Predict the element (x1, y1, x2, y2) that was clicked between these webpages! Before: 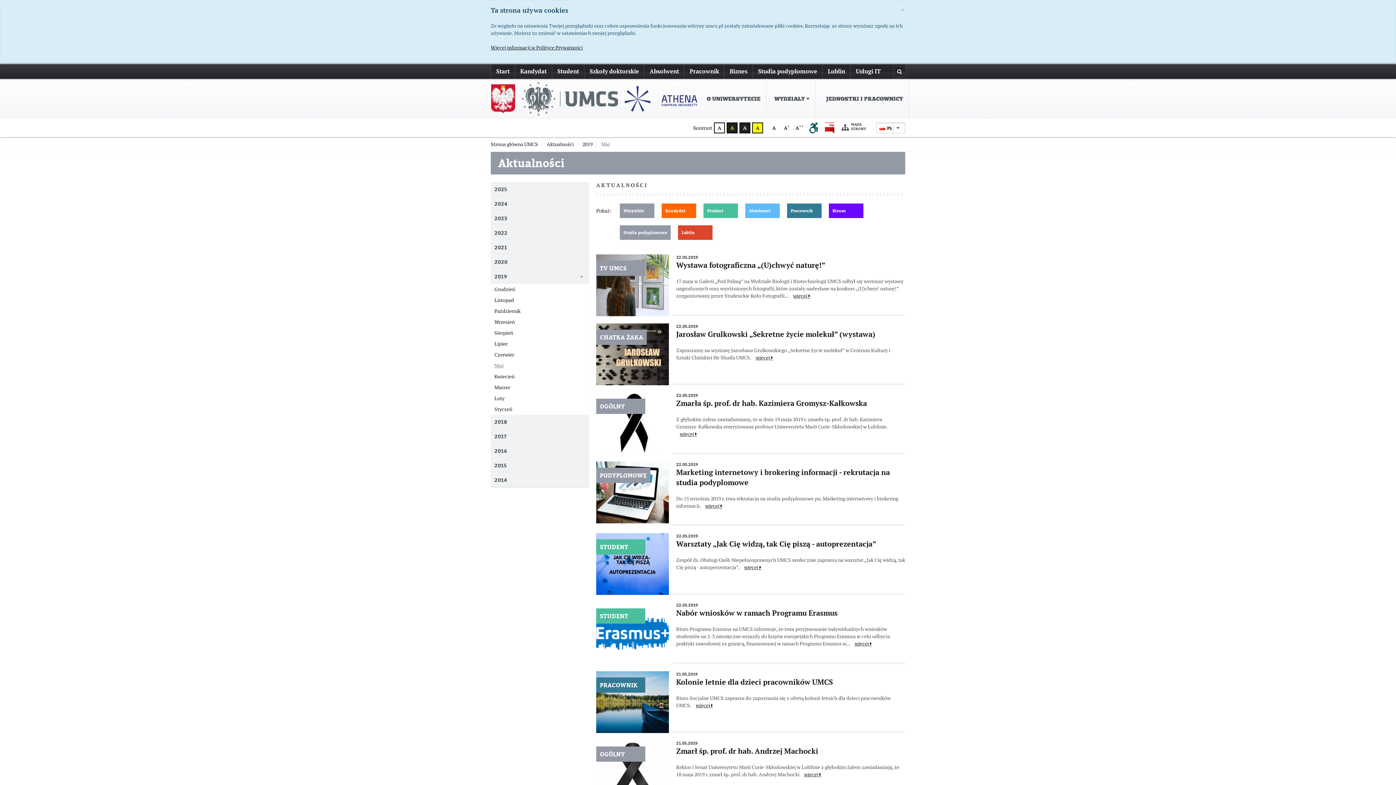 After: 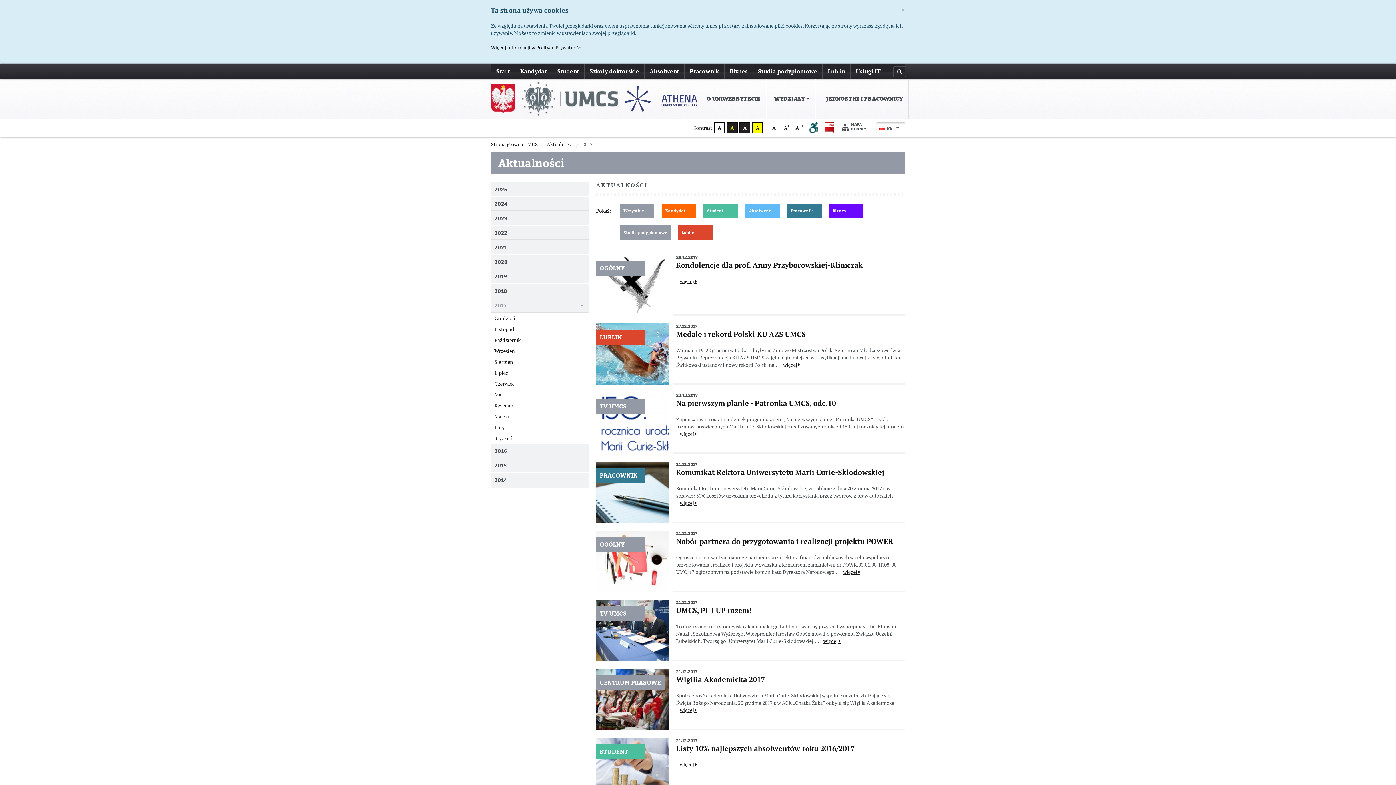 Action: bbox: (490, 429, 589, 443) label: 2017